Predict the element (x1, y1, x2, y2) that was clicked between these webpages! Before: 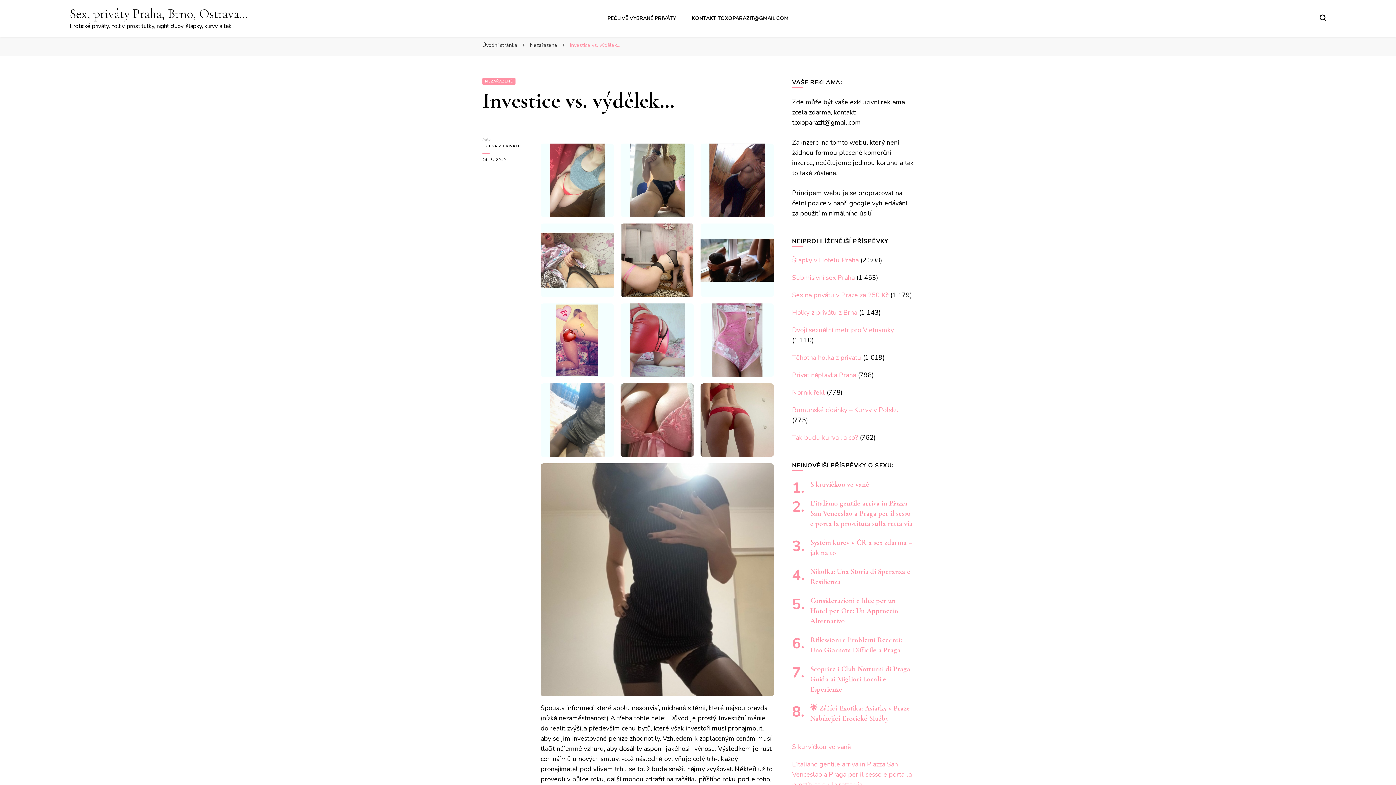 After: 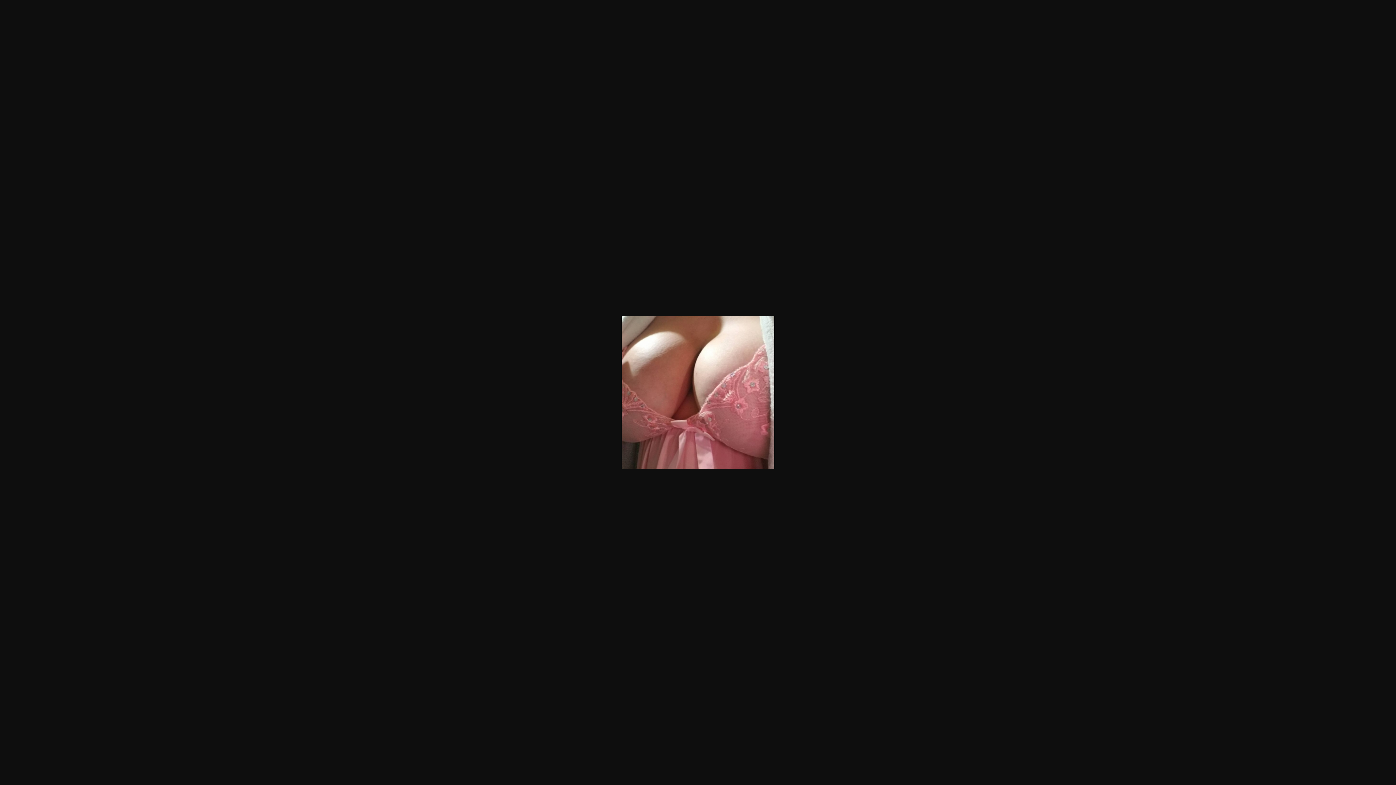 Action: bbox: (620, 383, 694, 456)